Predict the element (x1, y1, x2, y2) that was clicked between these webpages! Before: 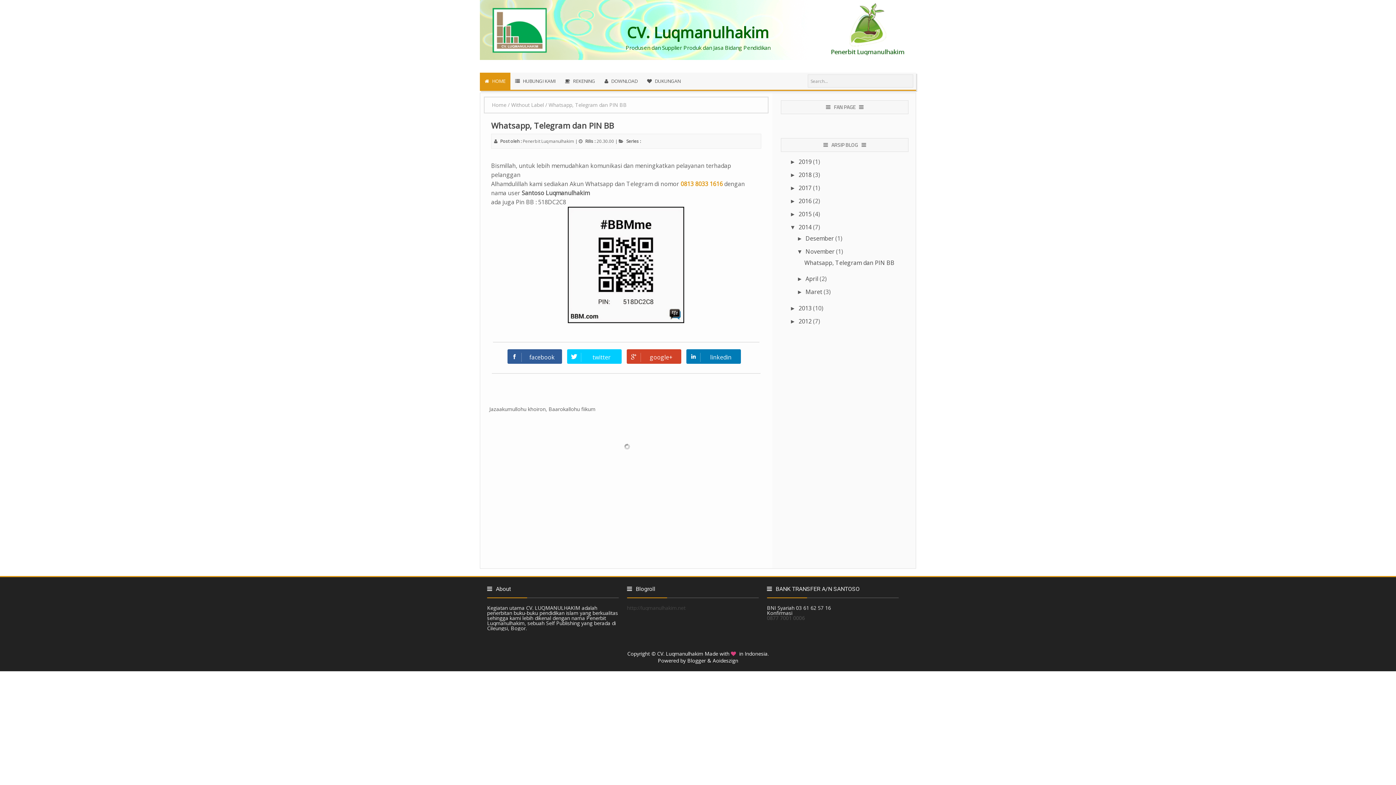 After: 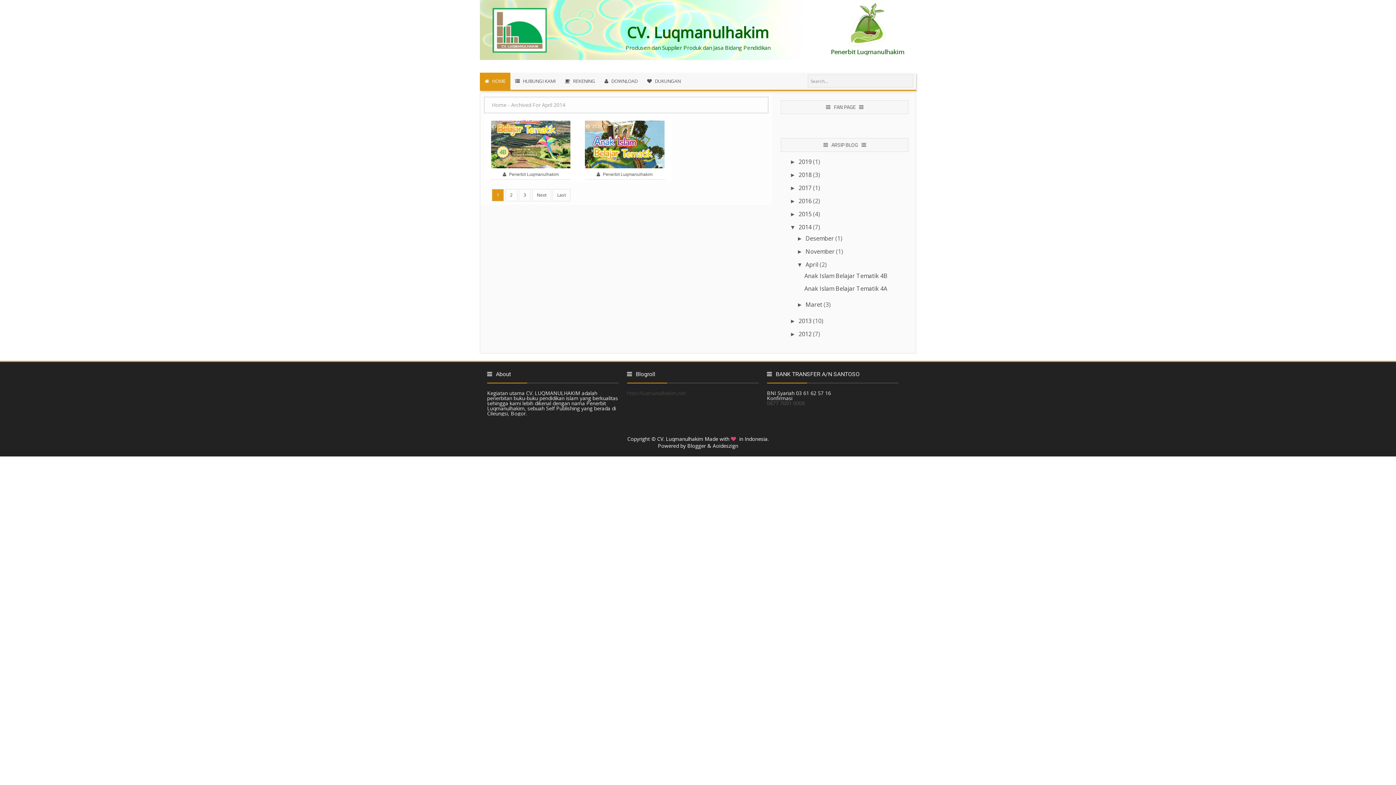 Action: label: April  bbox: (805, 274, 819, 282)